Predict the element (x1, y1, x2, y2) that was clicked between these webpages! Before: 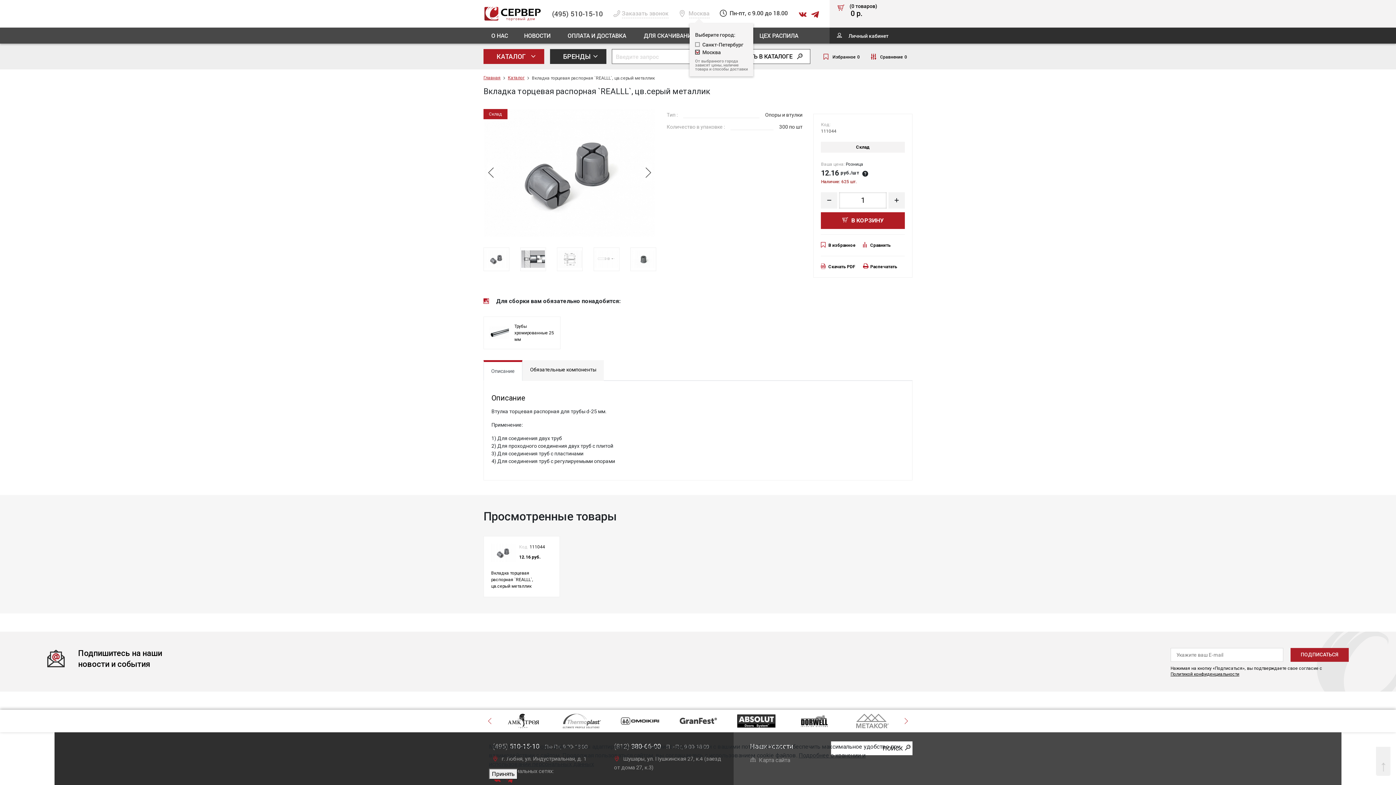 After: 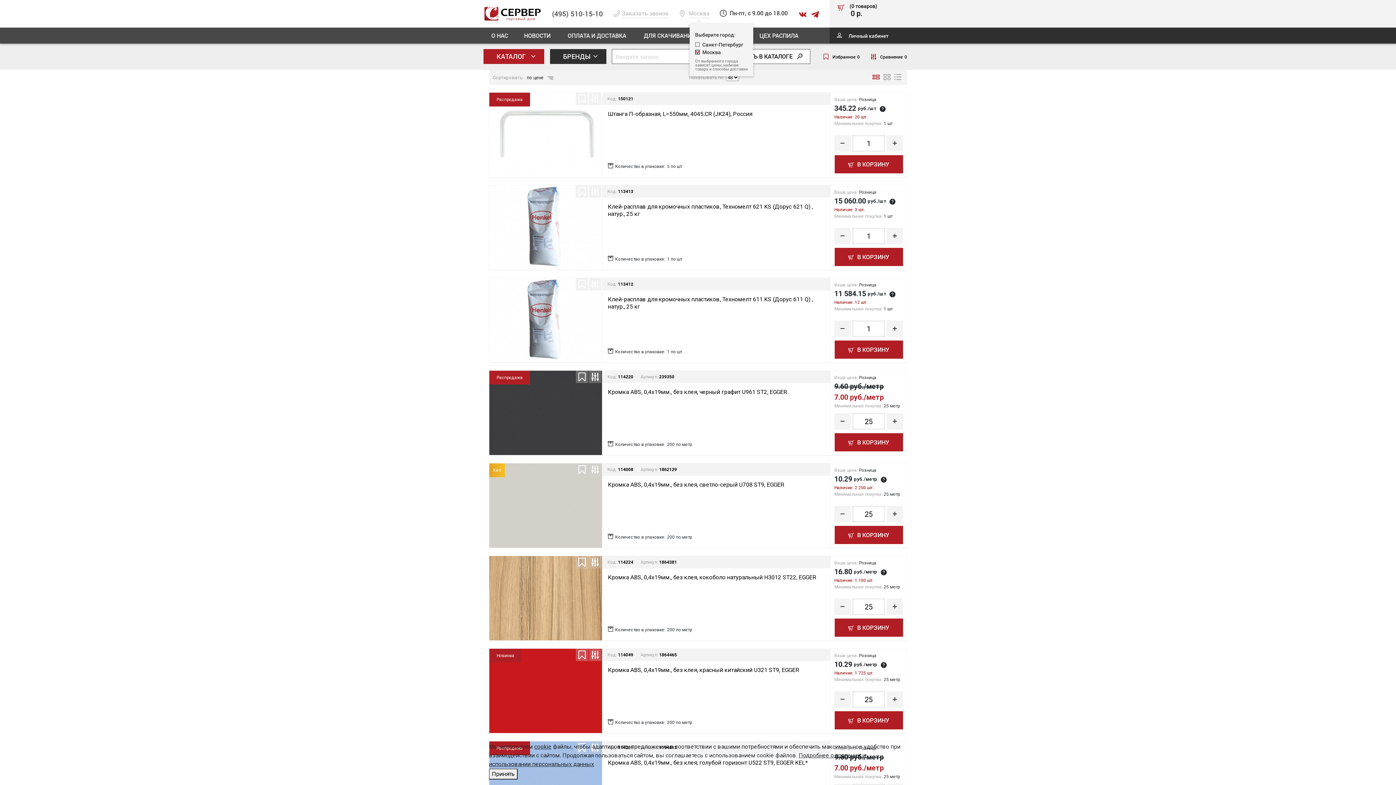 Action: bbox: (728, 49, 810, 63) label: ИСКАТЬ В КАТАЛОГЕ 